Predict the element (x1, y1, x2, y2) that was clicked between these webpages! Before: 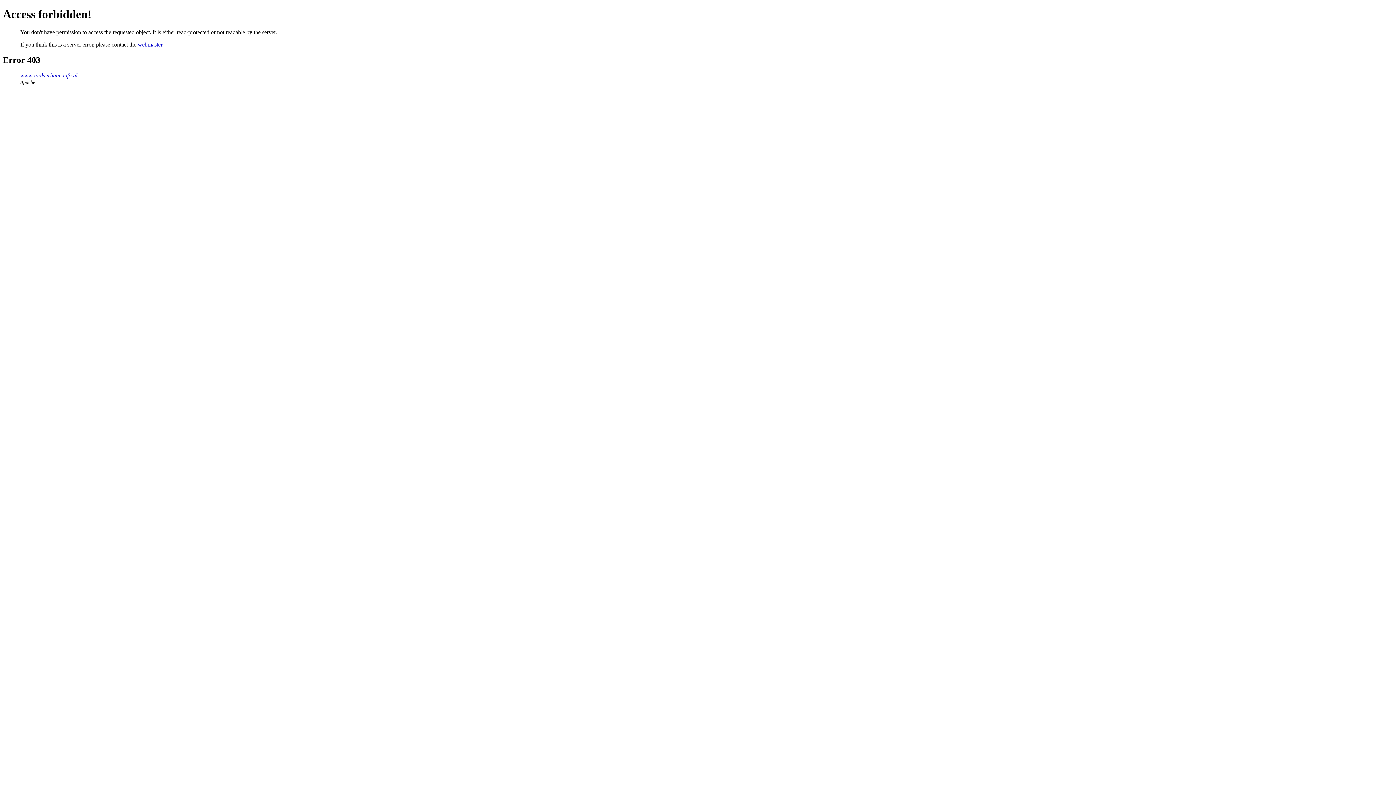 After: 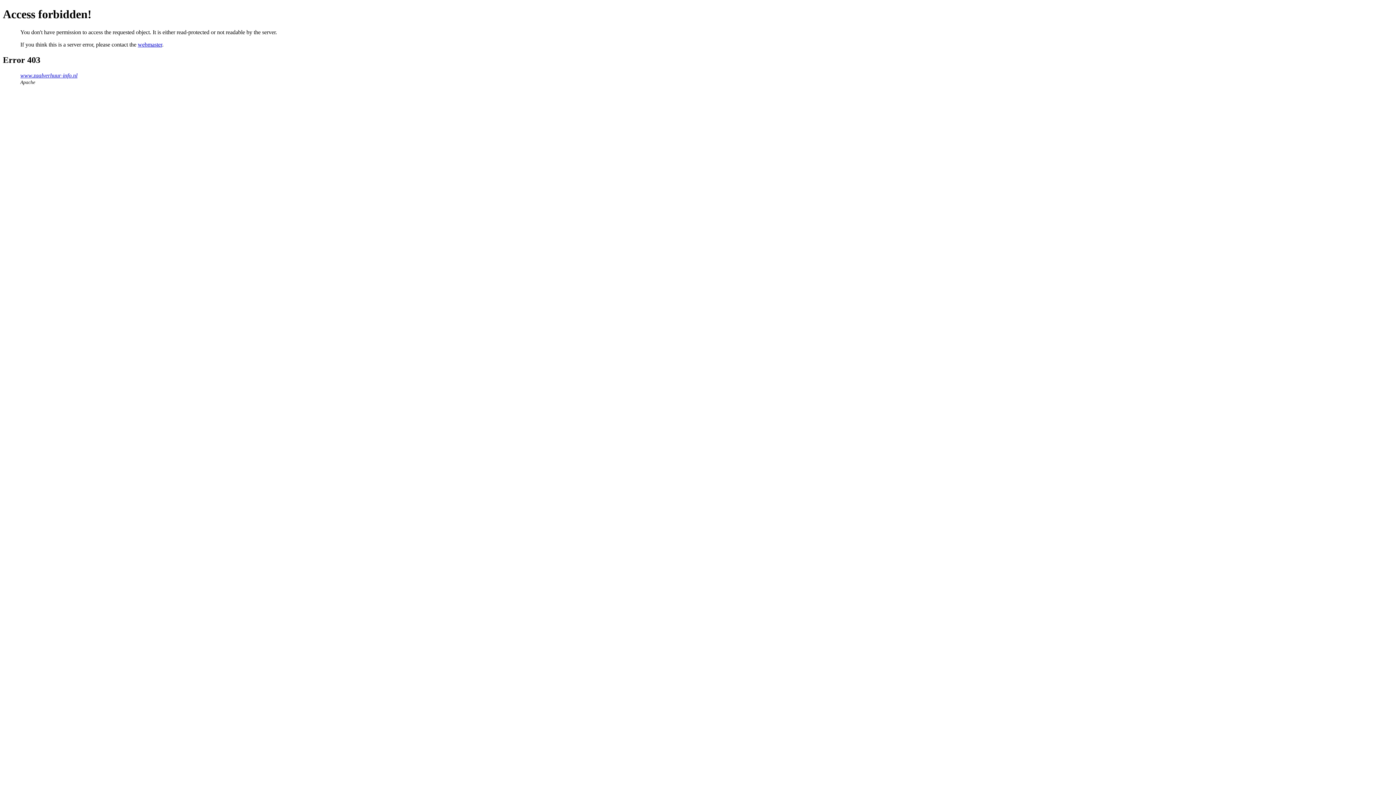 Action: label: webmaster bbox: (137, 41, 162, 47)